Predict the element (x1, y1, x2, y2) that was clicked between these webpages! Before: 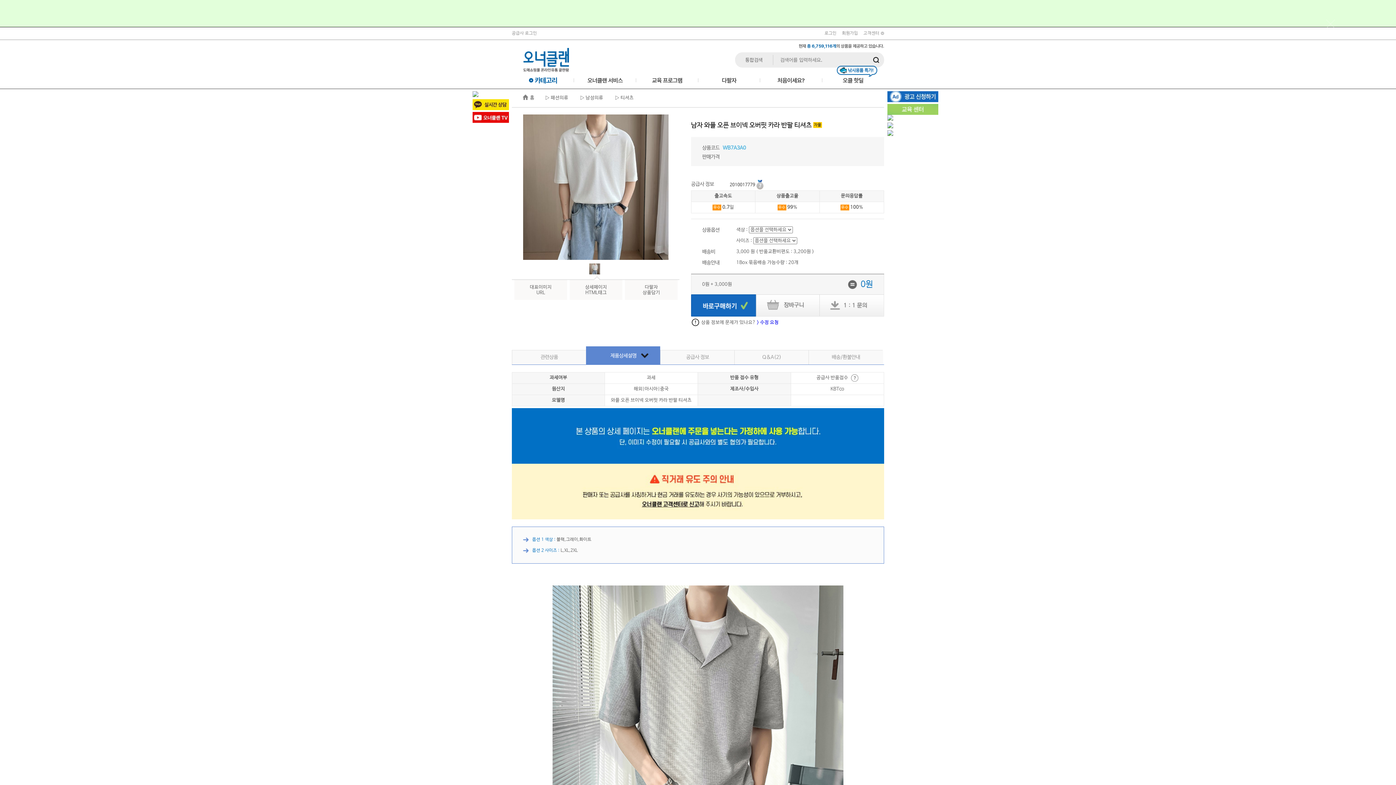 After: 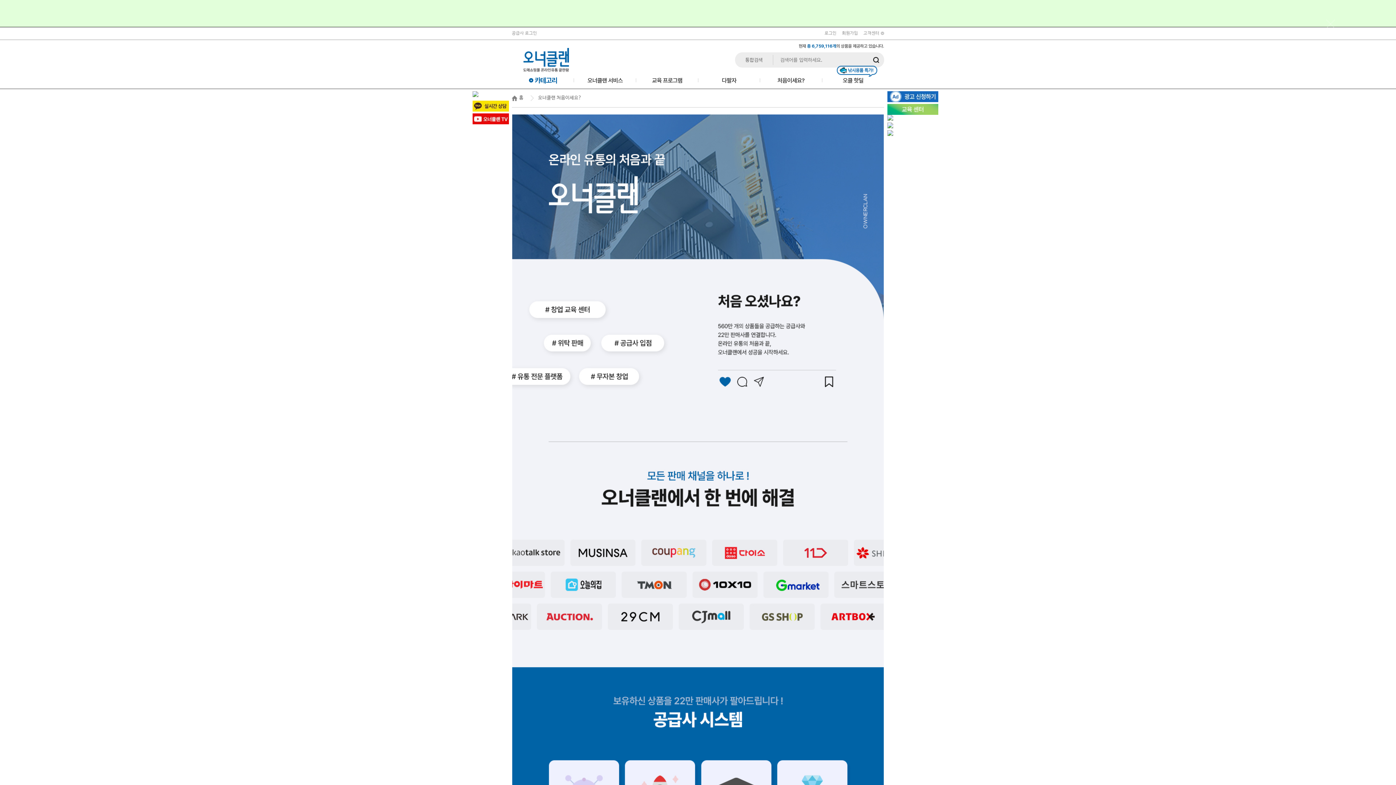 Action: bbox: (760, 76, 822, 84) label: 처음이세요?